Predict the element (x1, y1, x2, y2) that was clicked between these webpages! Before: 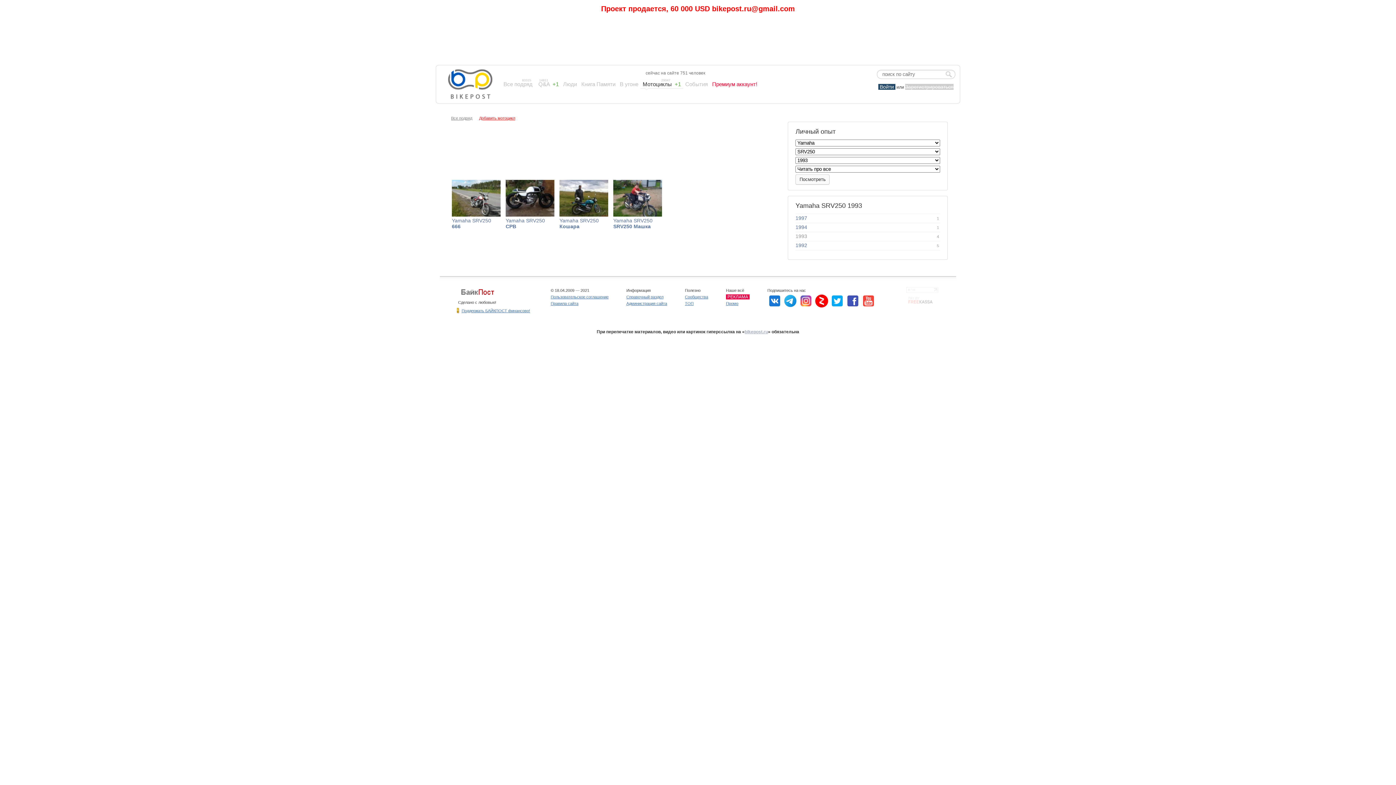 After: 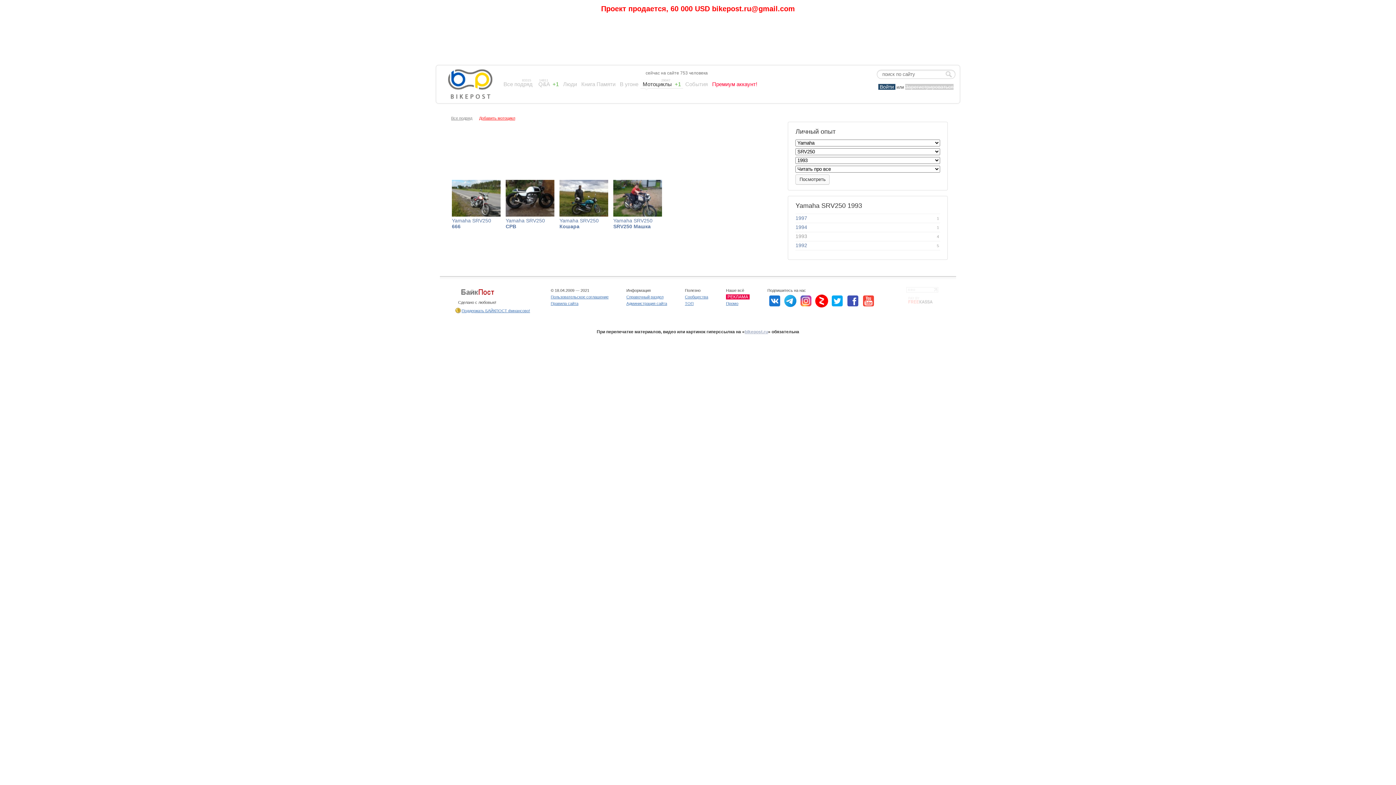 Action: bbox: (458, 293, 495, 298)